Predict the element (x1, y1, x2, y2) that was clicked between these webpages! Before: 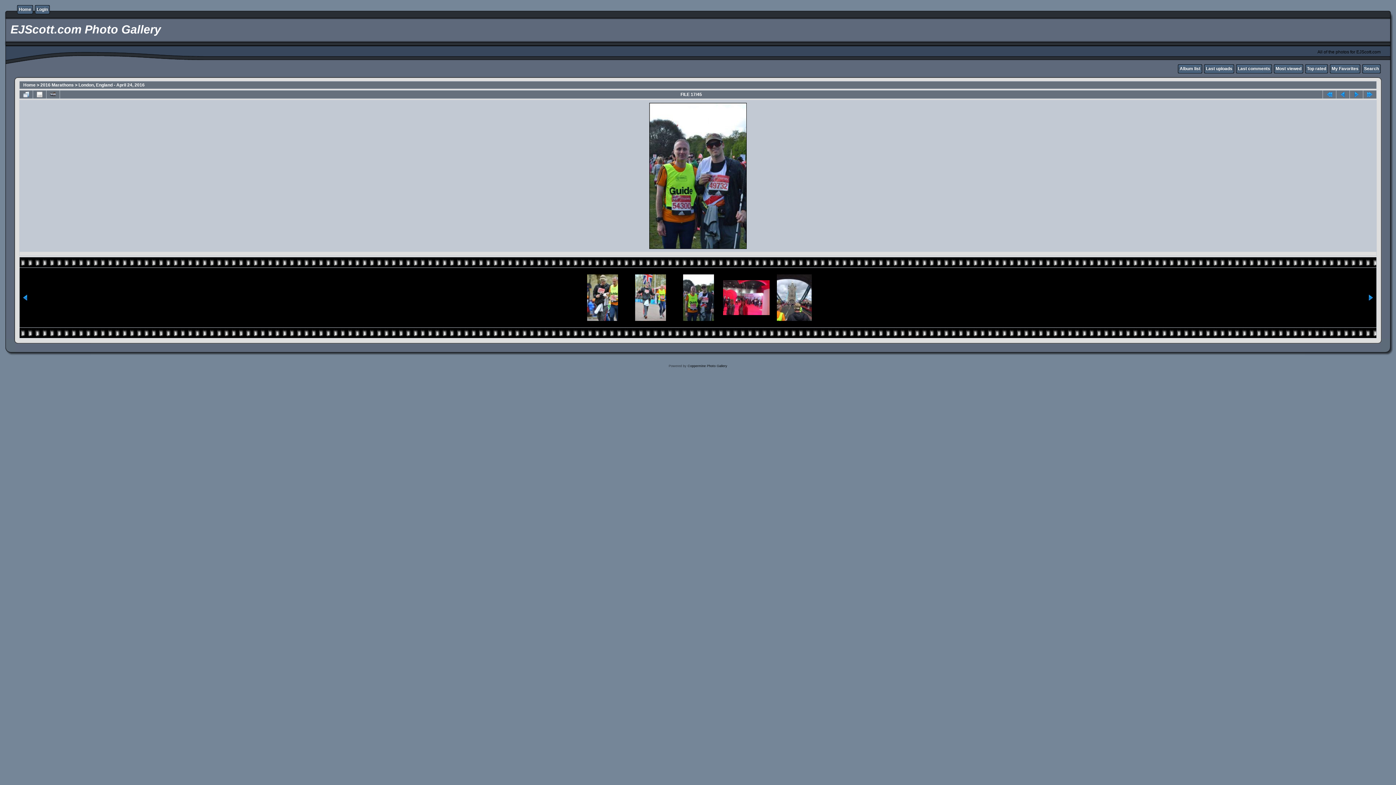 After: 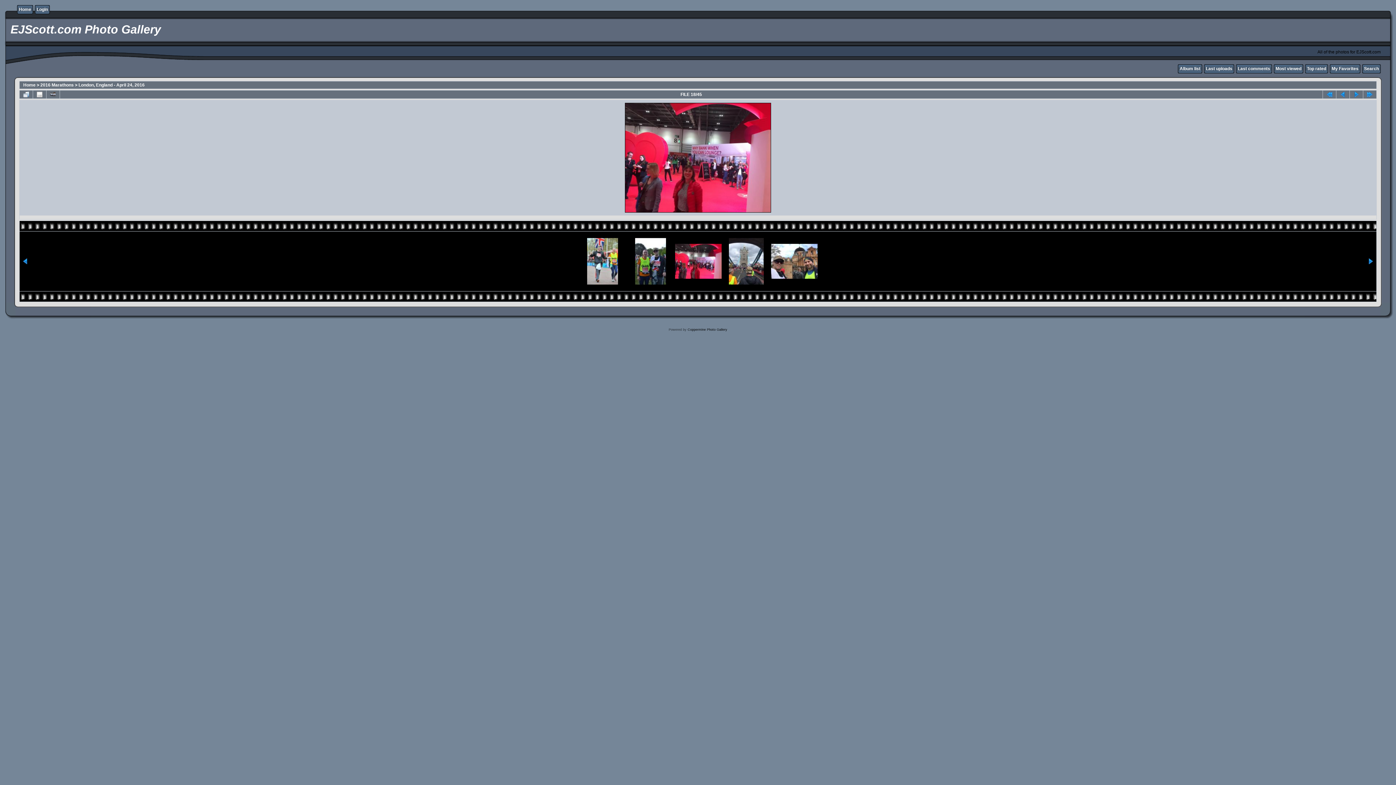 Action: bbox: (723, 280, 769, 315)